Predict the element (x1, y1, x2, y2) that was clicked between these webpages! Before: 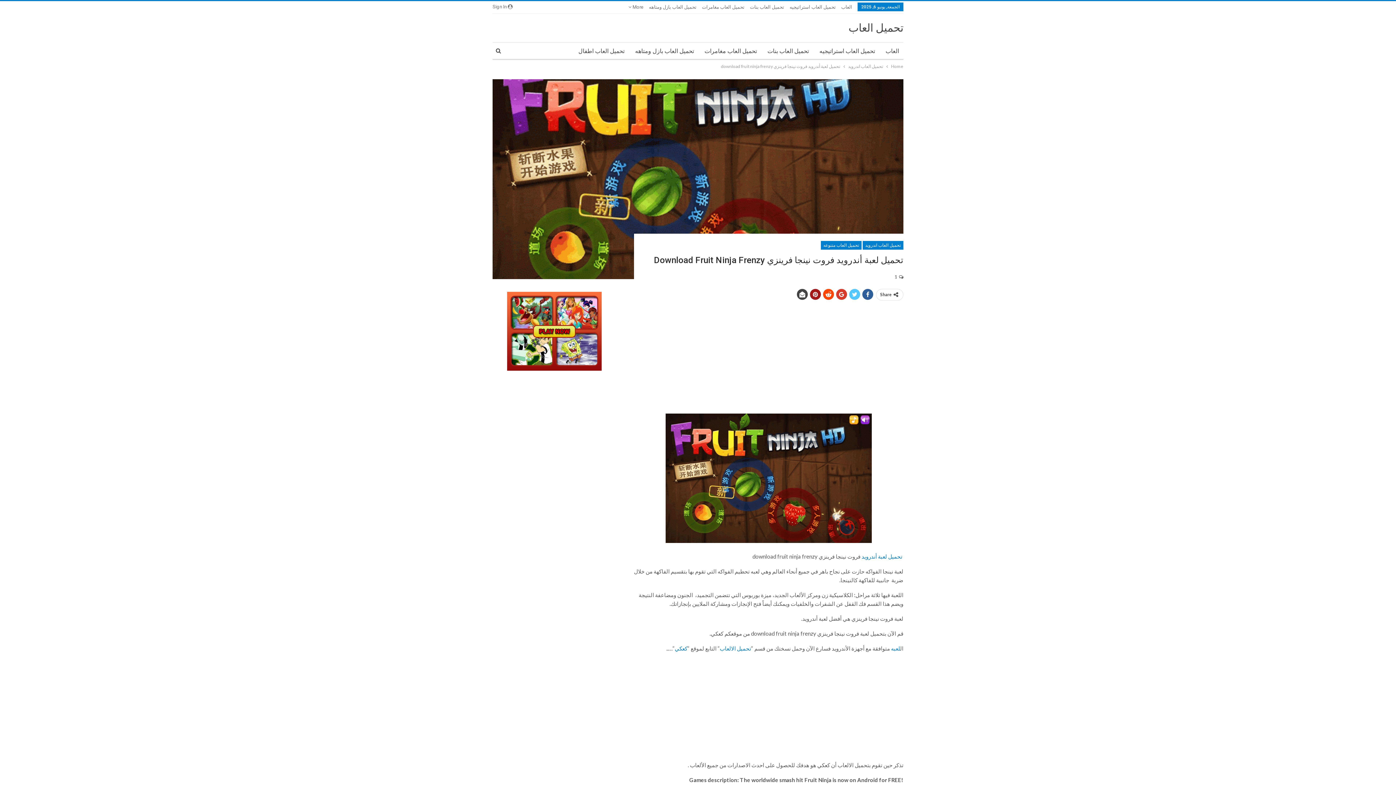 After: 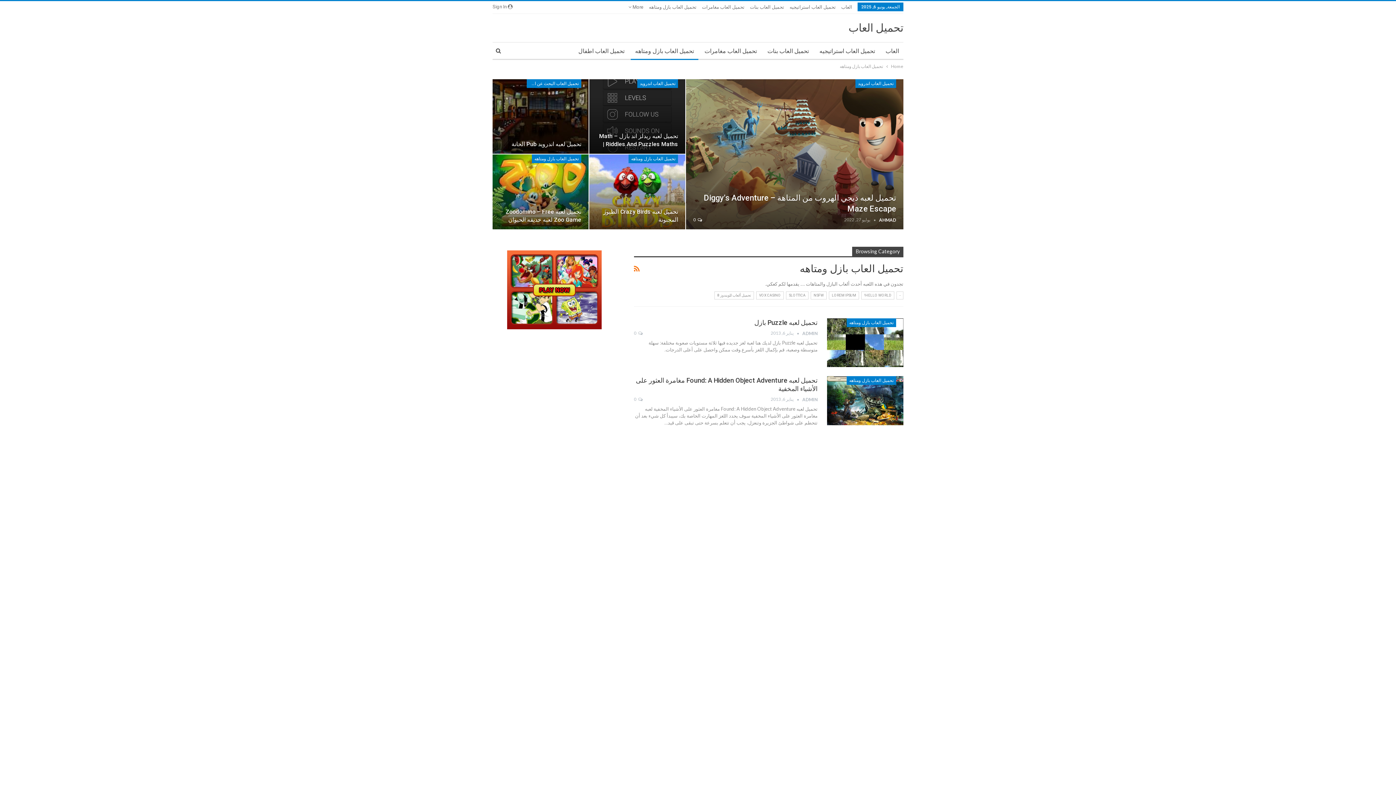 Action: bbox: (630, 42, 698, 60) label: تحميل العاب بازل ومتاهه